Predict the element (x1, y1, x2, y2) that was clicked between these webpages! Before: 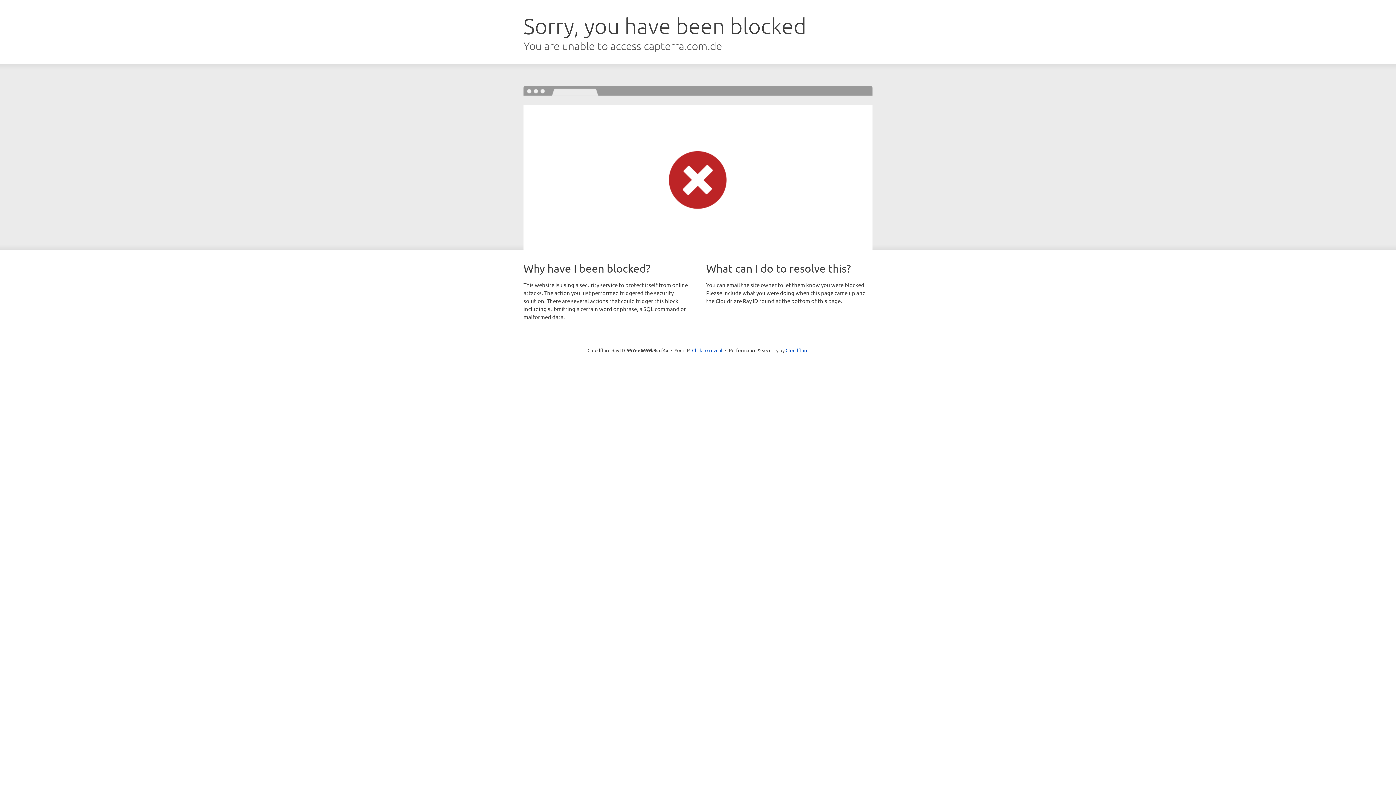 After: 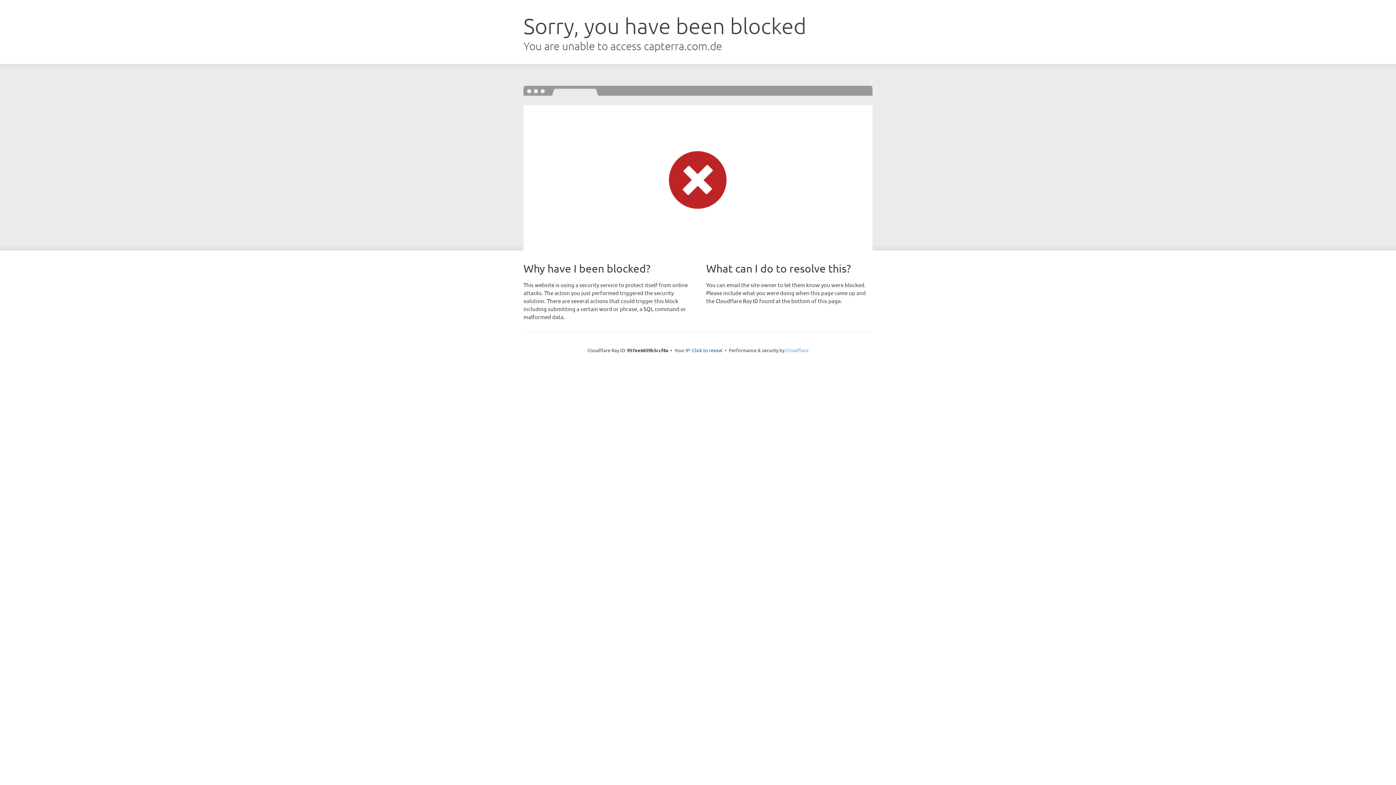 Action: bbox: (785, 347, 808, 353) label: Cloudflare